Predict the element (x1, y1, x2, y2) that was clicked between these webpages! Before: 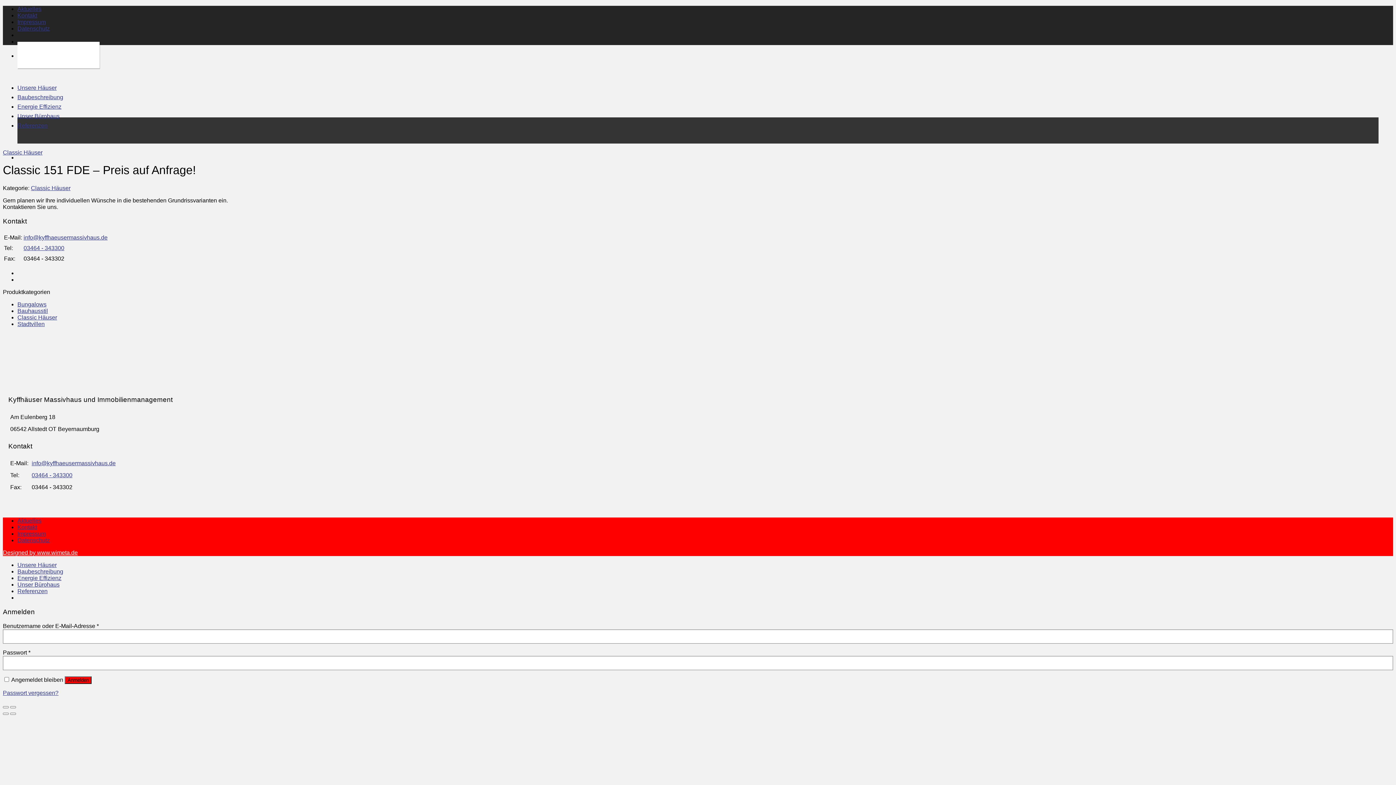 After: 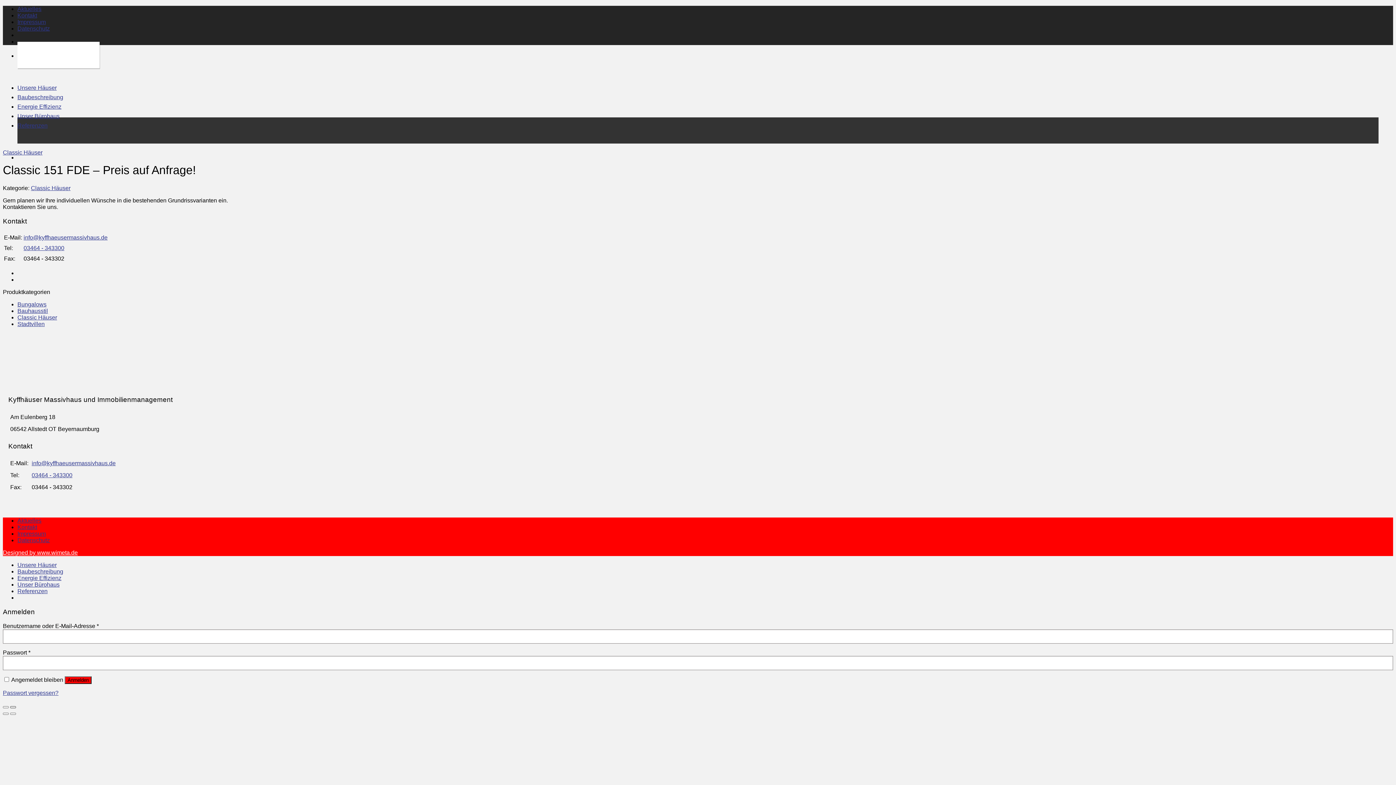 Action: label: Vergrößern/Verkleinern bbox: (10, 706, 16, 708)